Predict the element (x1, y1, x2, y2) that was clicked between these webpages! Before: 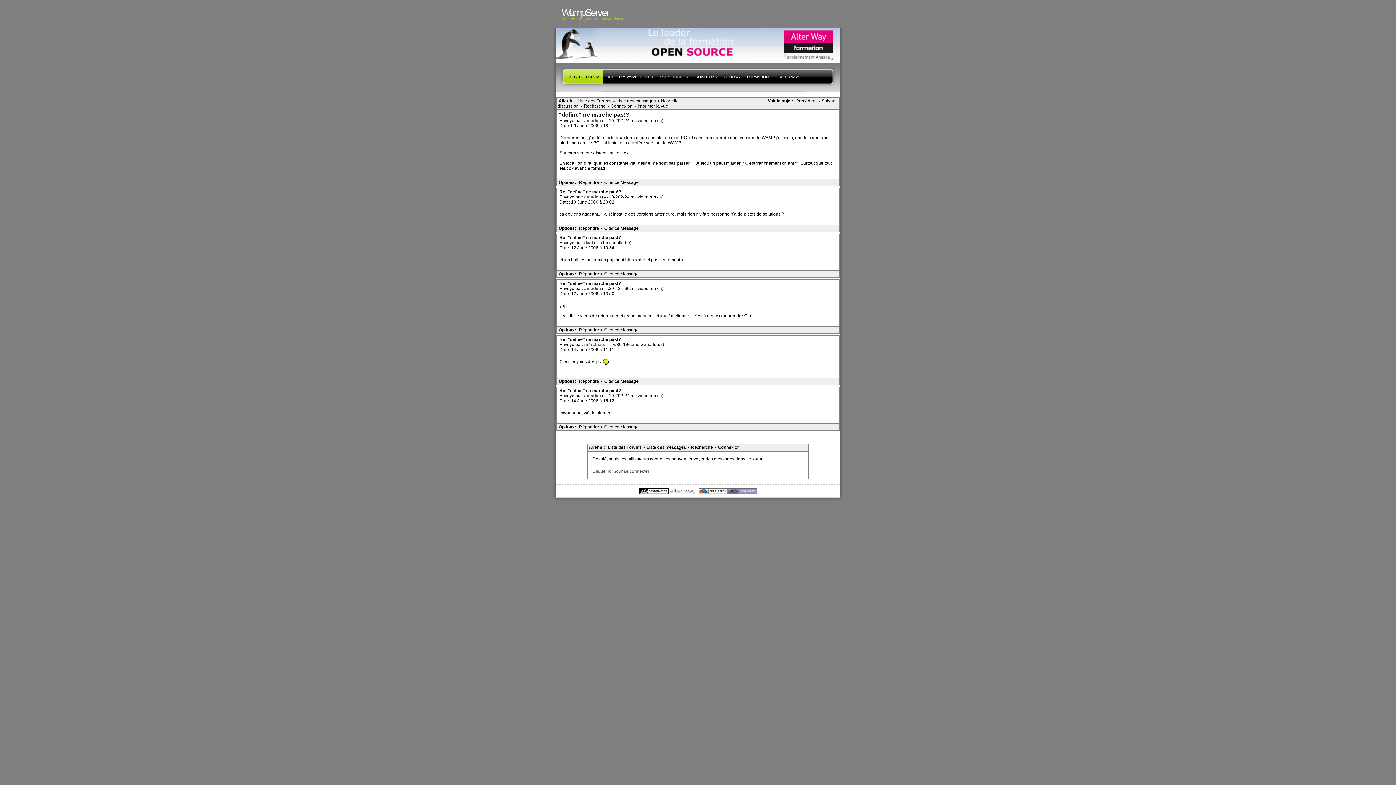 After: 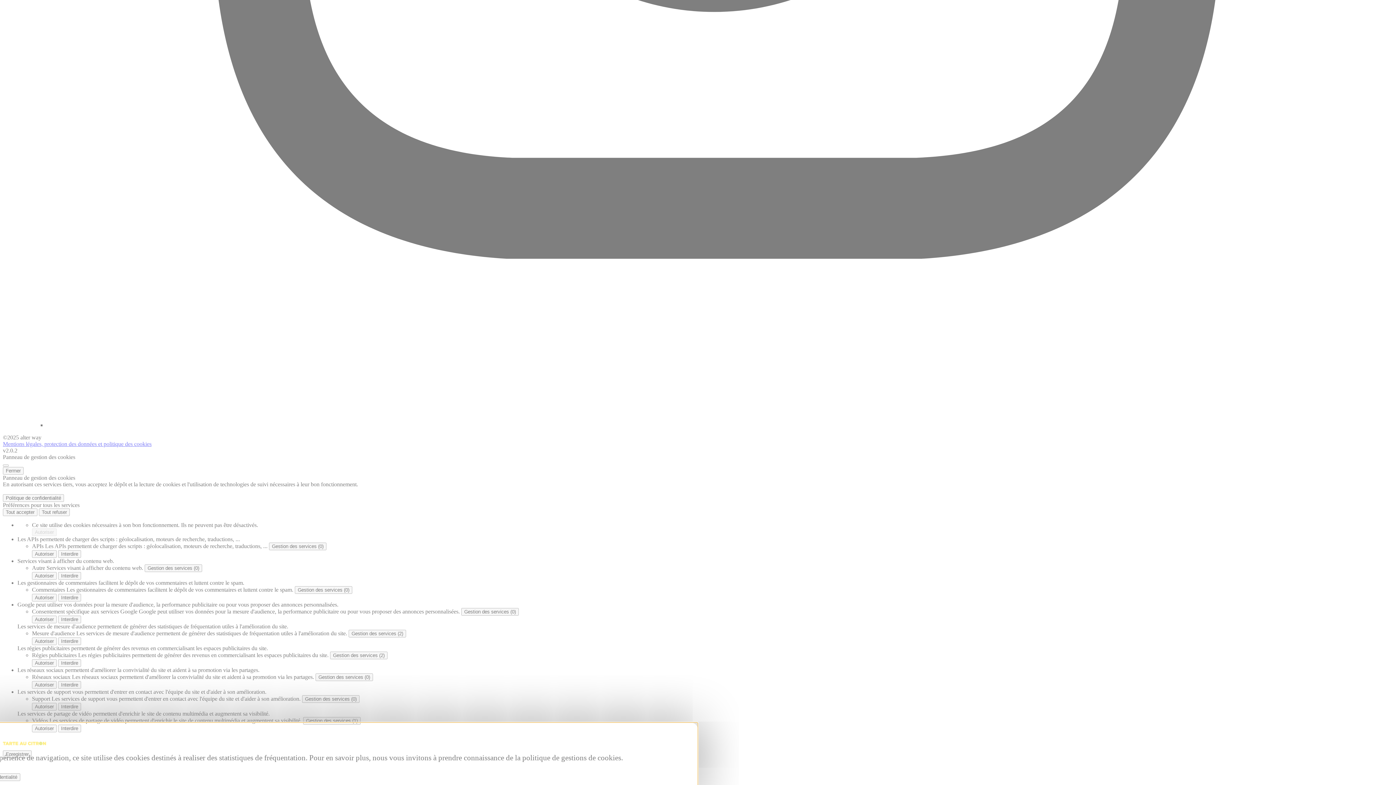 Action: bbox: (774, 62, 802, 91) label: ALTER WAY